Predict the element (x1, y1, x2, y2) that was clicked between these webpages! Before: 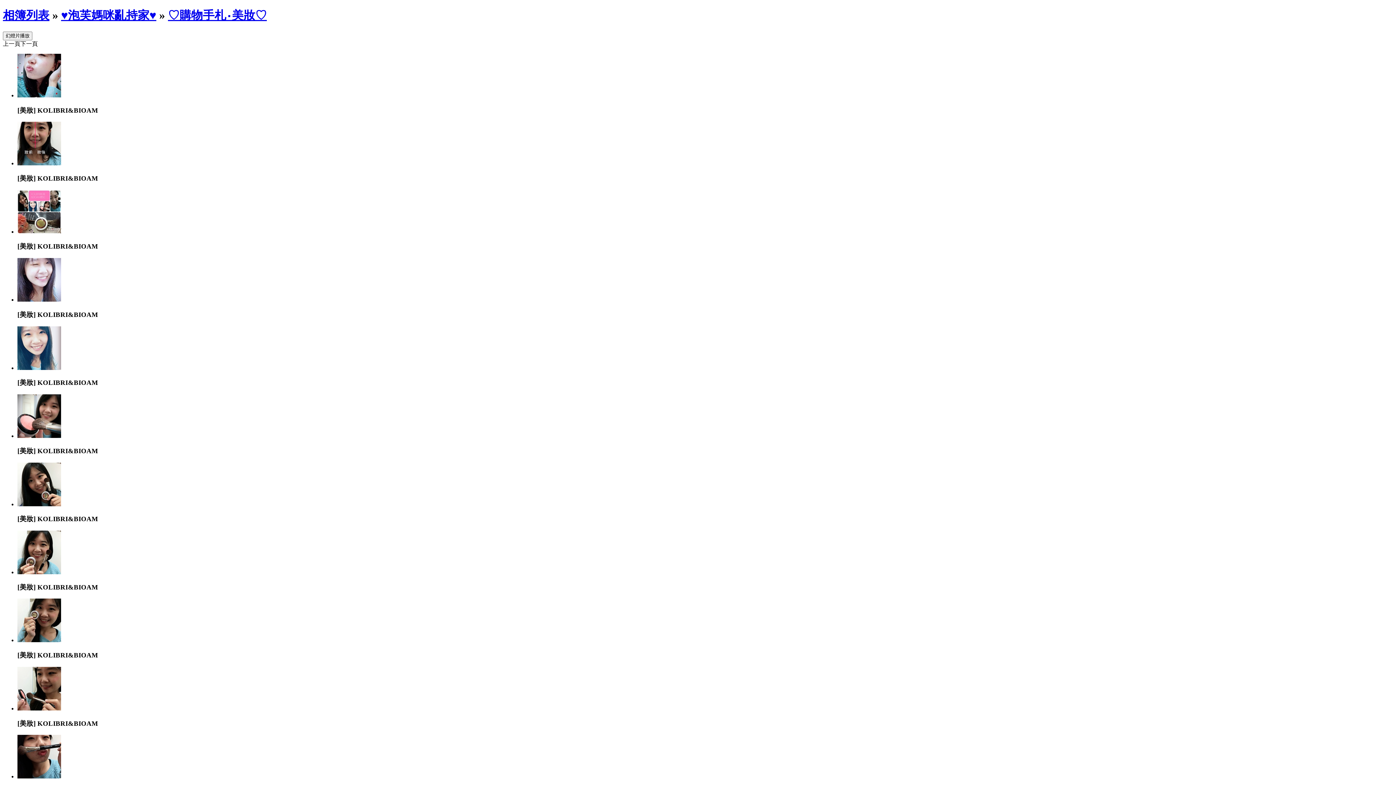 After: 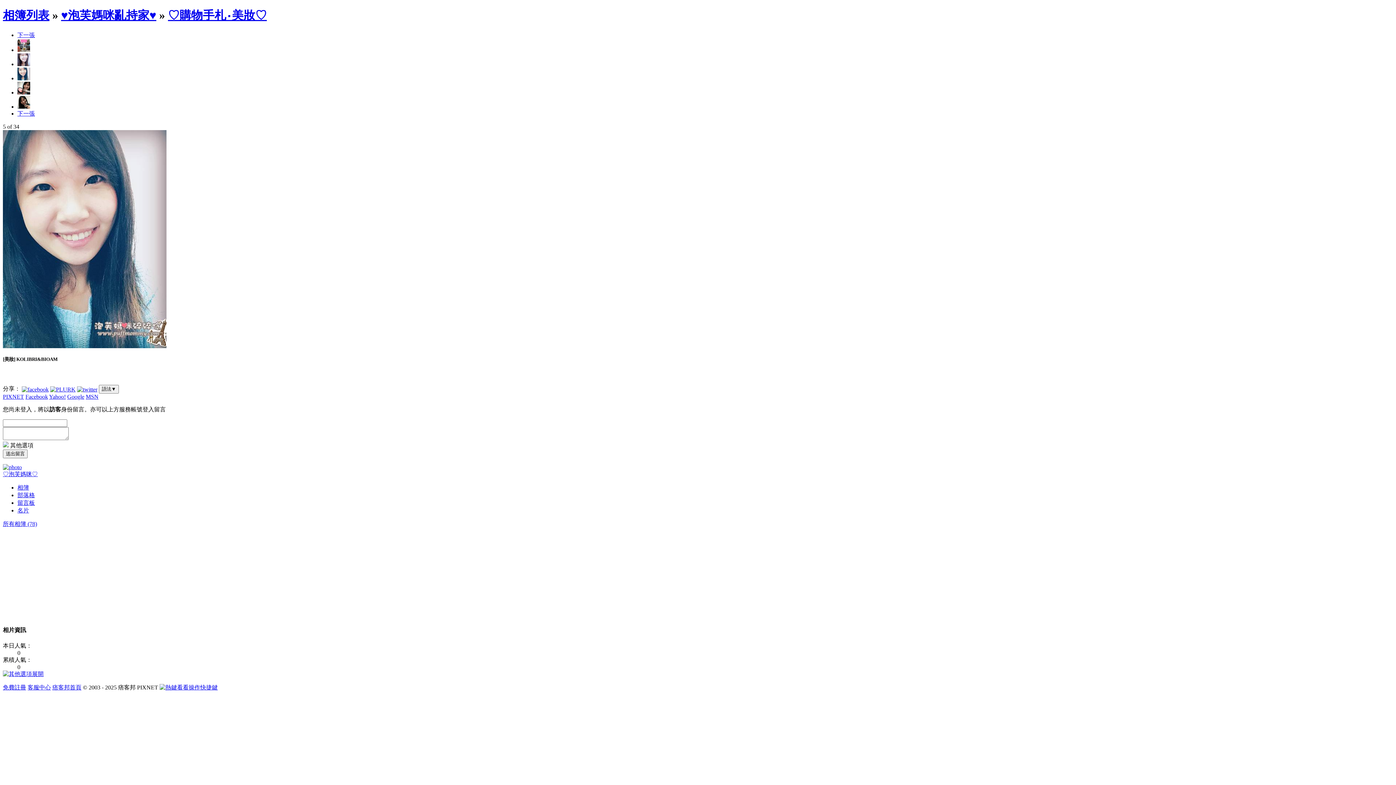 Action: bbox: (17, 364, 61, 371)